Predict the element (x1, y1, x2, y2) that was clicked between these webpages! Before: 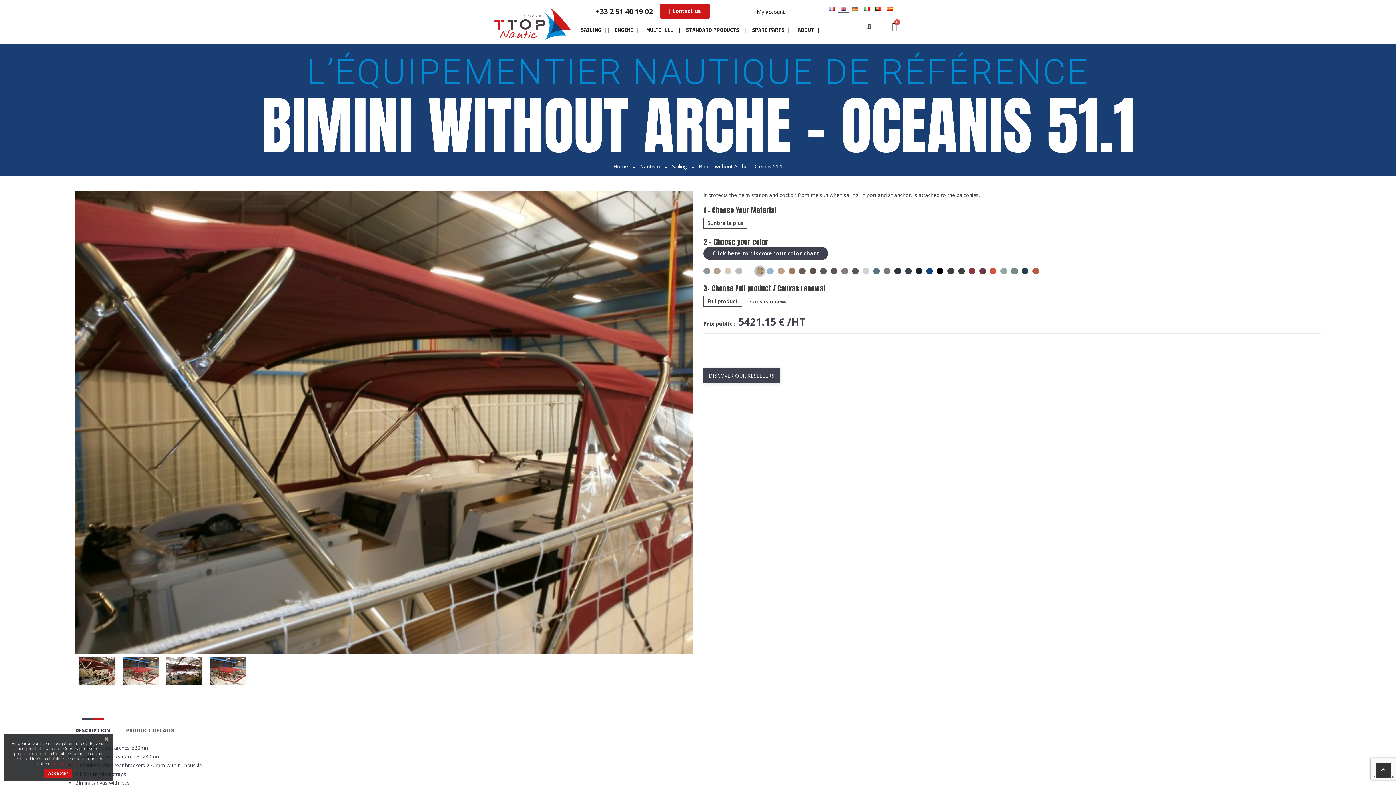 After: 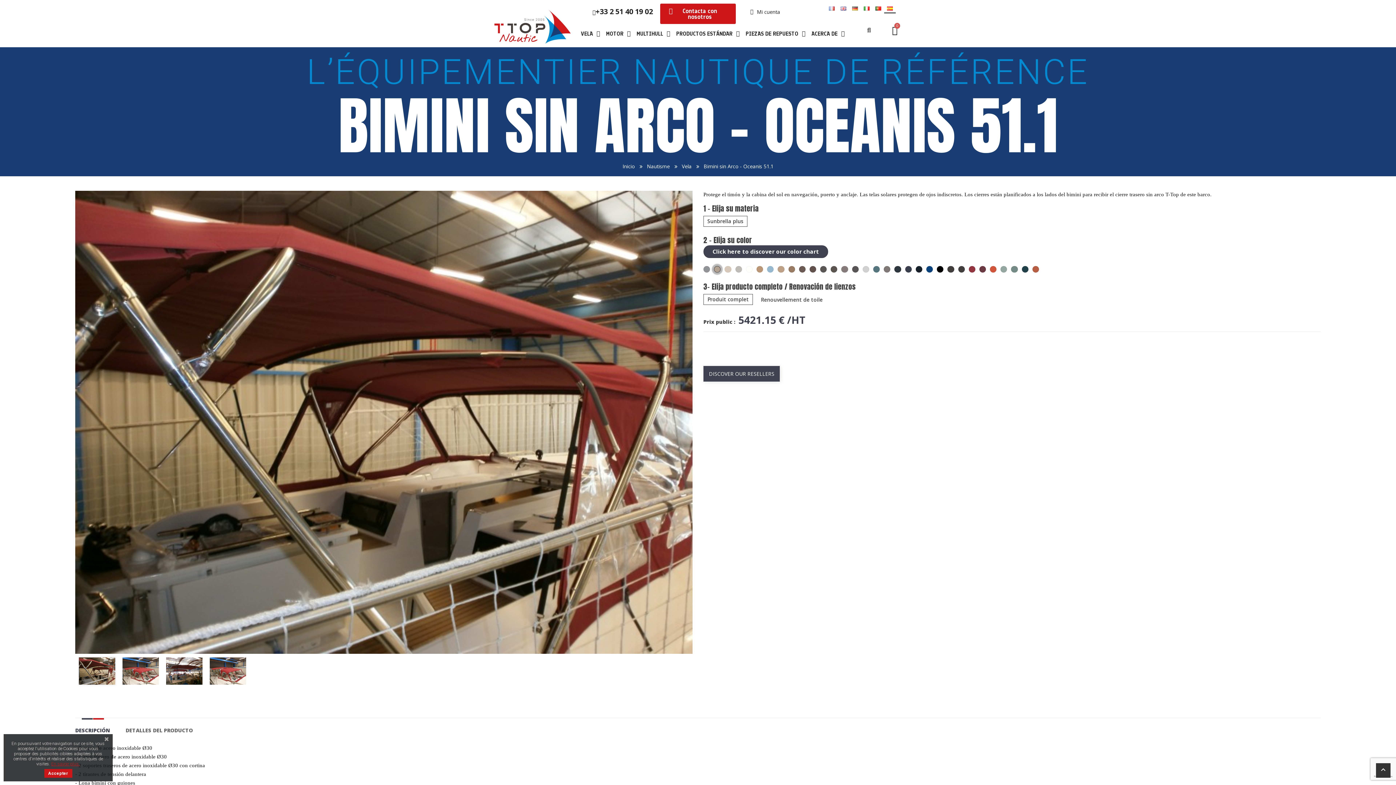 Action: bbox: (884, 3, 896, 13)